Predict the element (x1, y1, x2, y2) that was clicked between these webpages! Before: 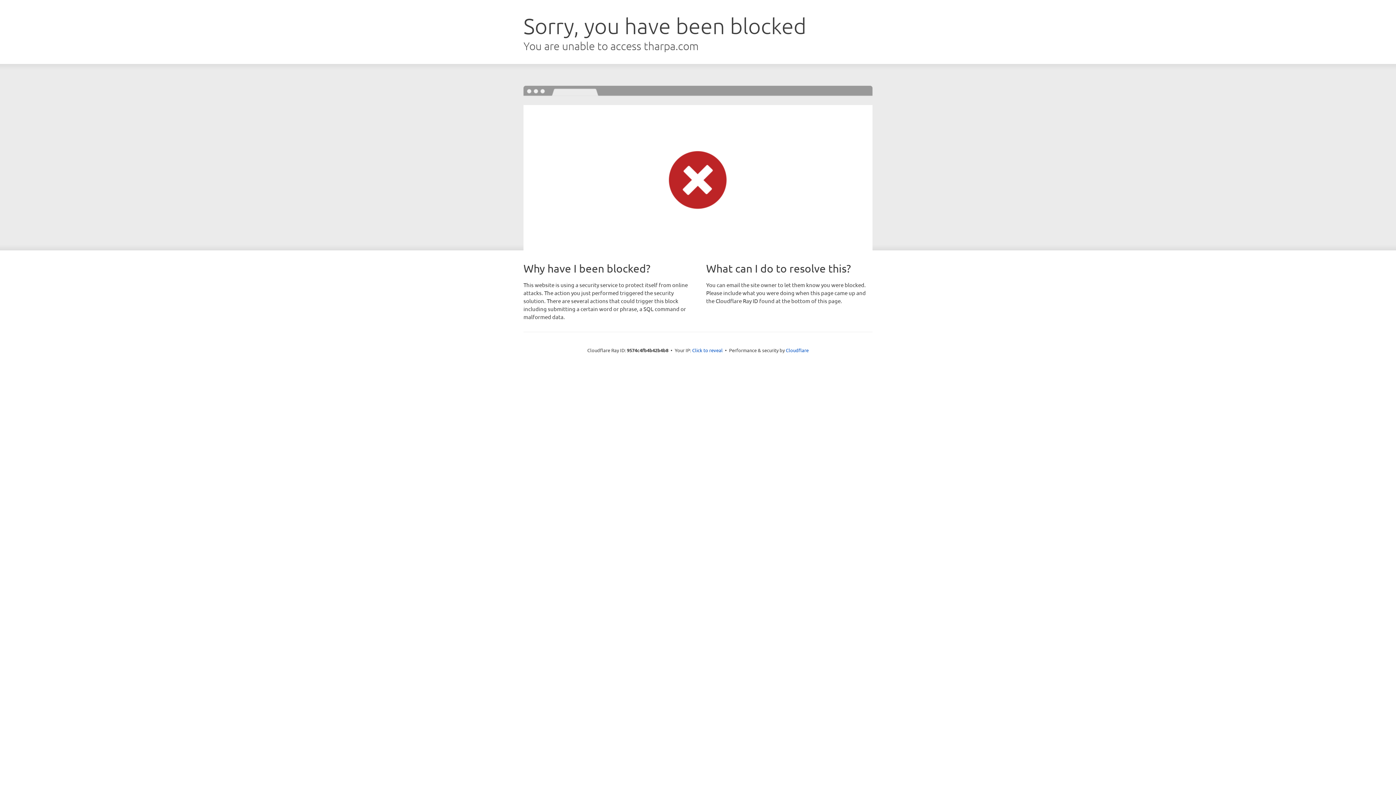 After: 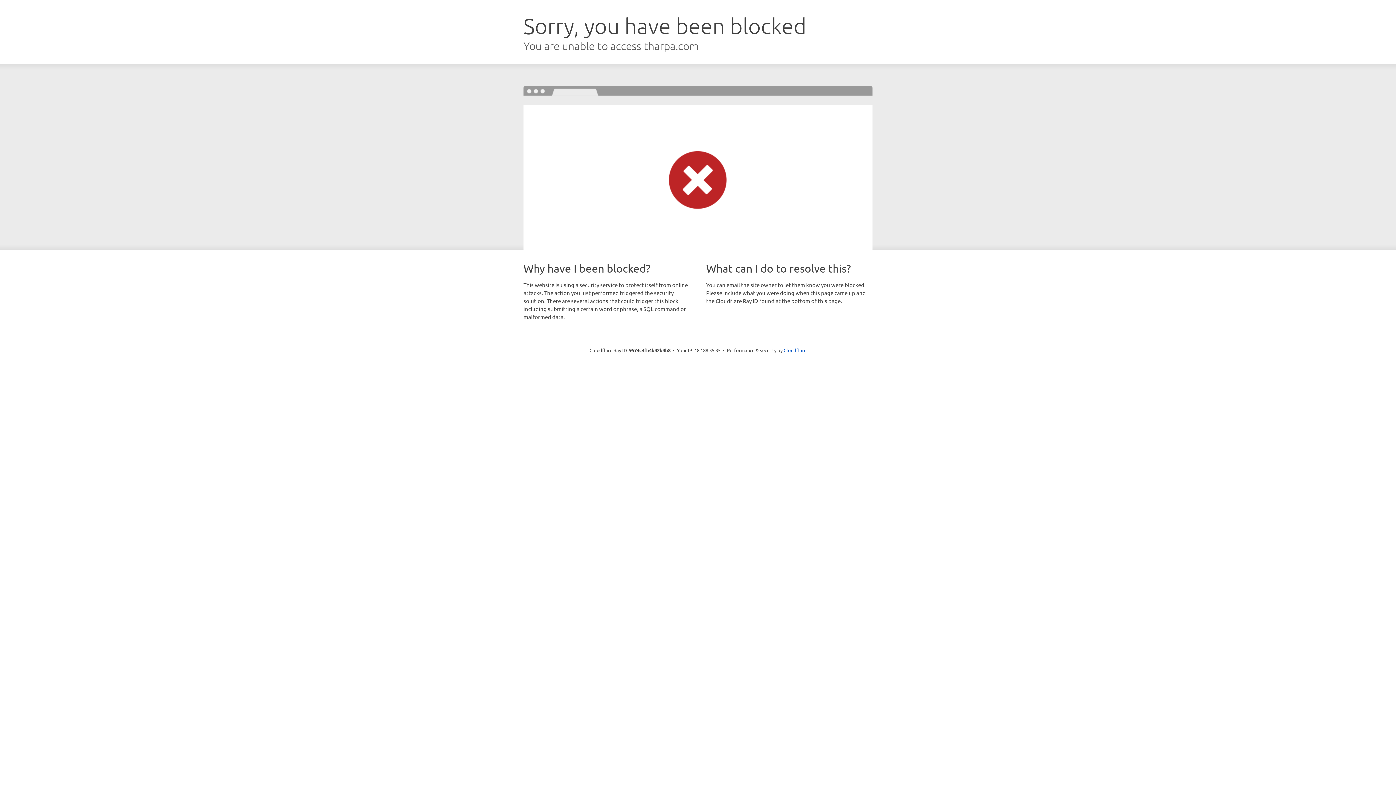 Action: bbox: (692, 346, 722, 353) label: Click to reveal